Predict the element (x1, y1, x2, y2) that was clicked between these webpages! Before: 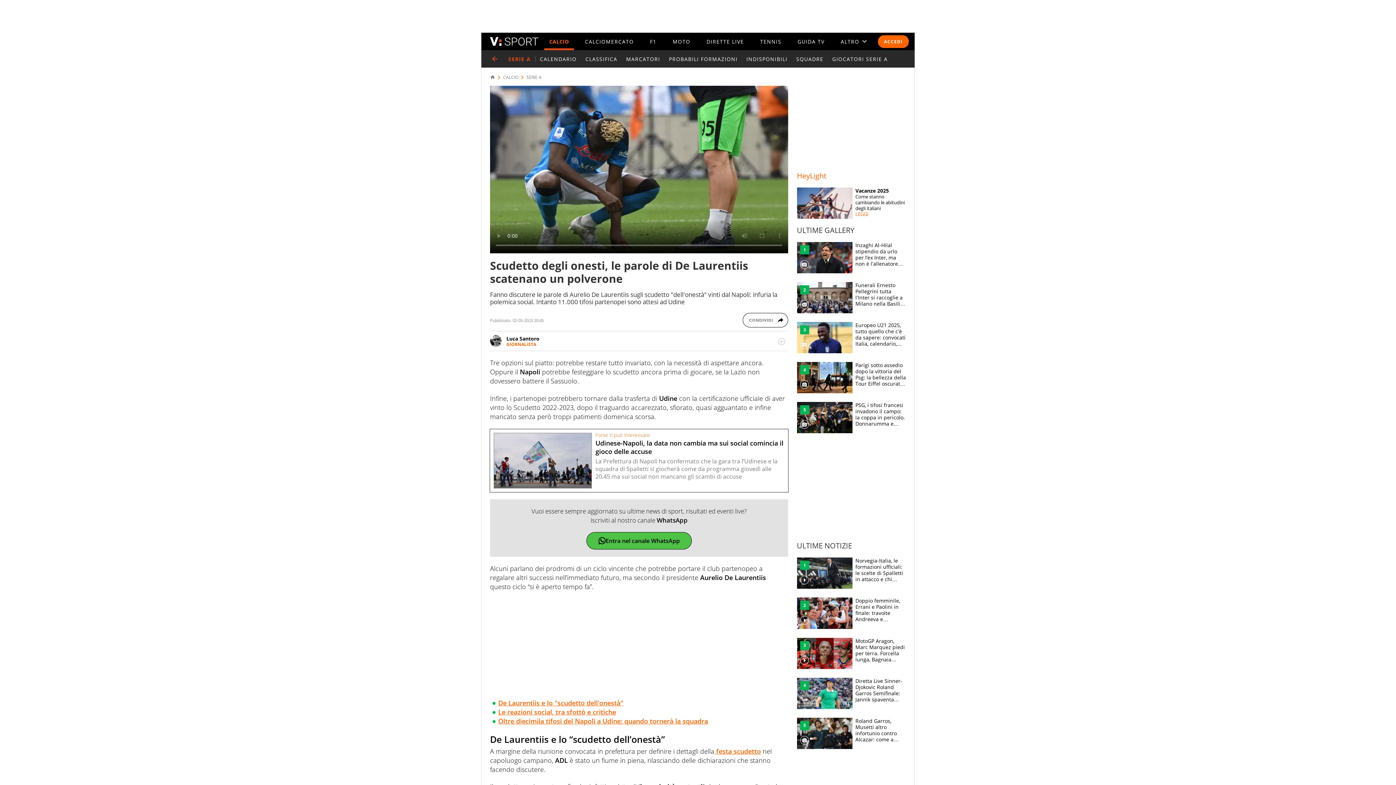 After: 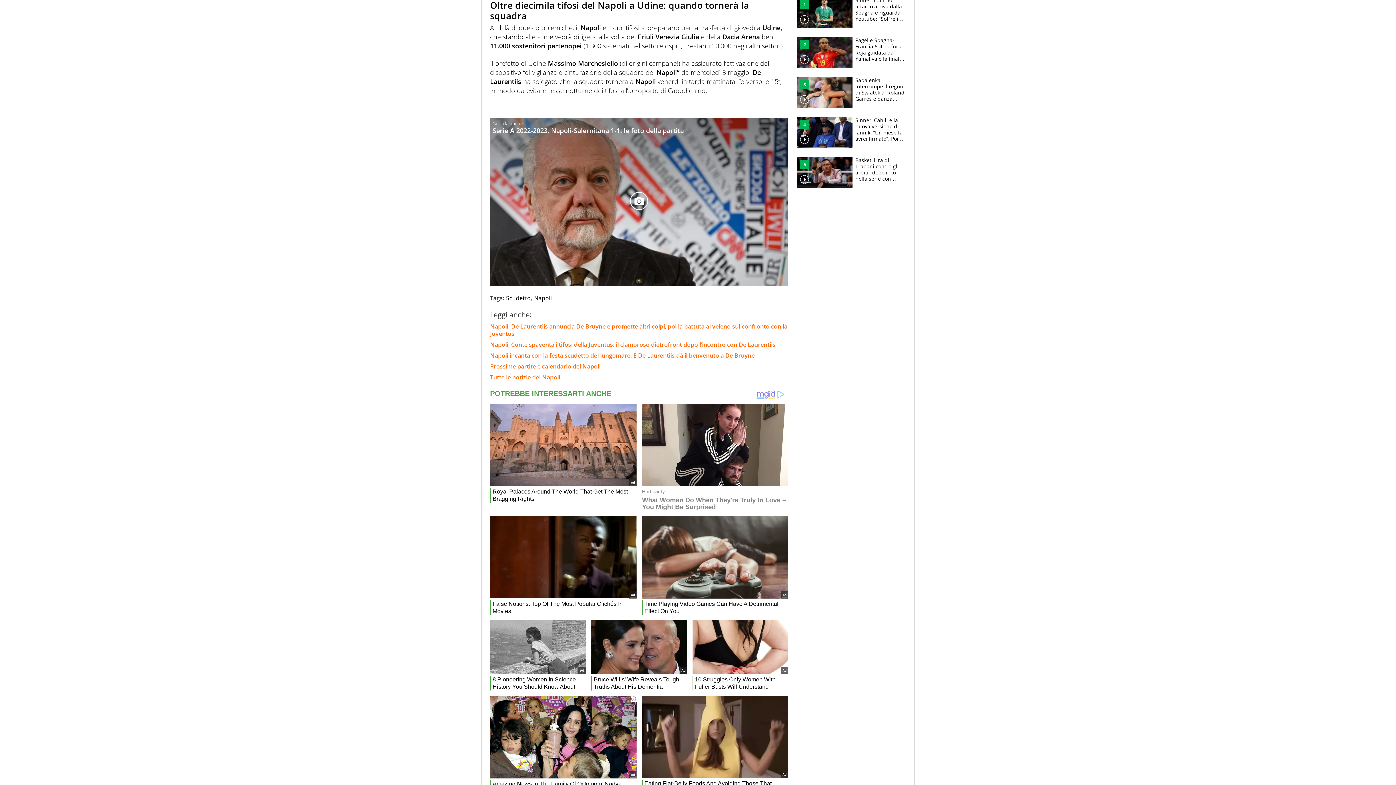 Action: label: Oltre diecimila tifosi del Napoli a Udine: quando tornerà la squadra bbox: (498, 717, 708, 725)